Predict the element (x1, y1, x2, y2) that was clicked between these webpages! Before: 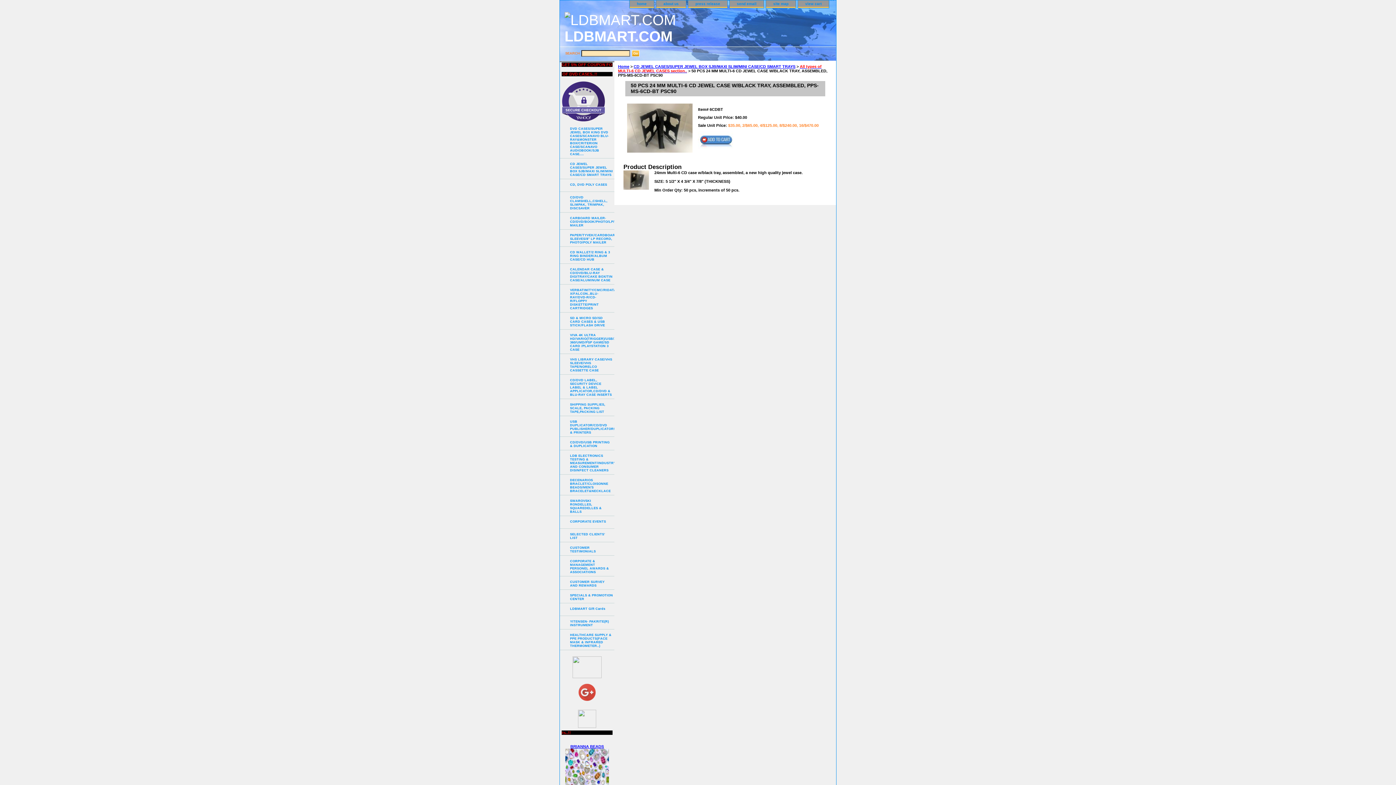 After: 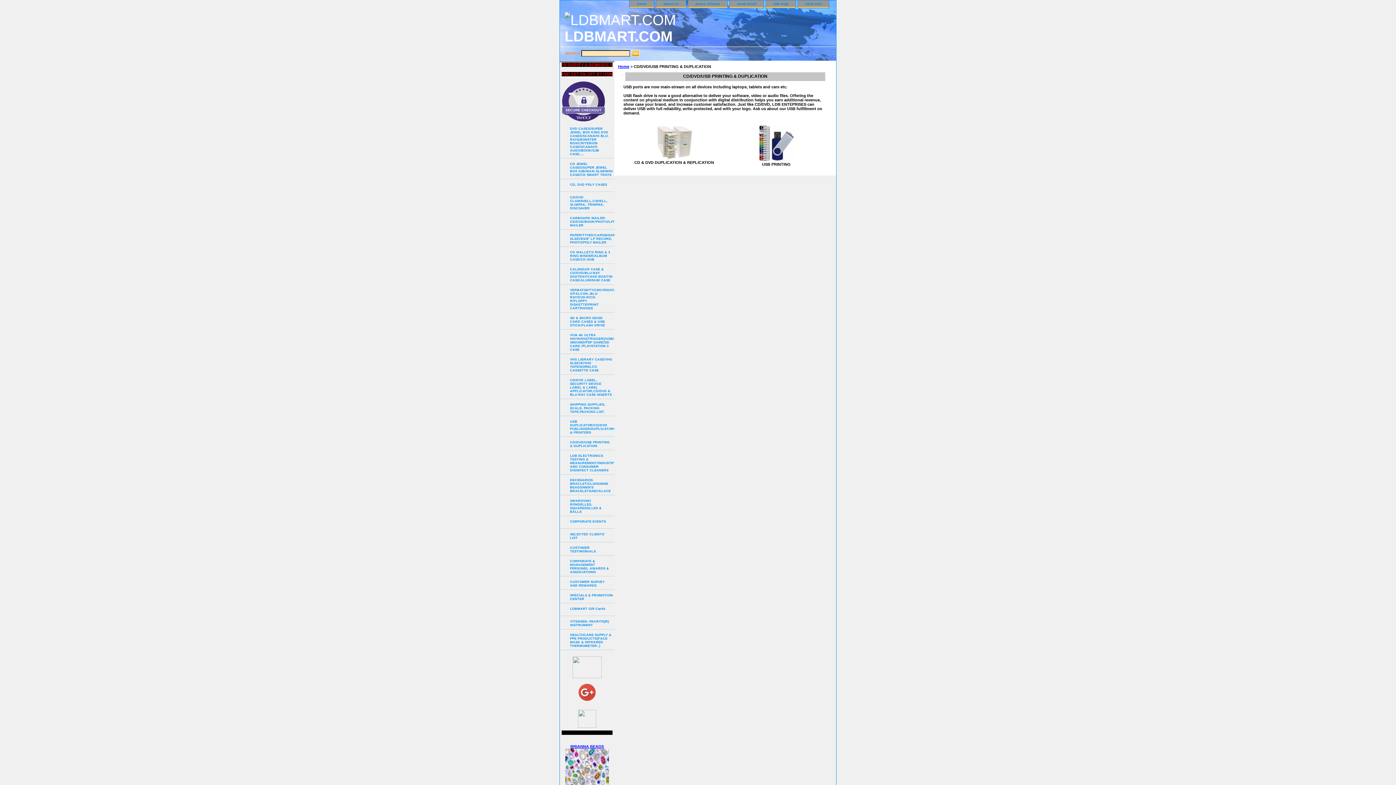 Action: bbox: (560, 437, 614, 450) label: CD/DVD/USB PRINTING & DUPLICATION